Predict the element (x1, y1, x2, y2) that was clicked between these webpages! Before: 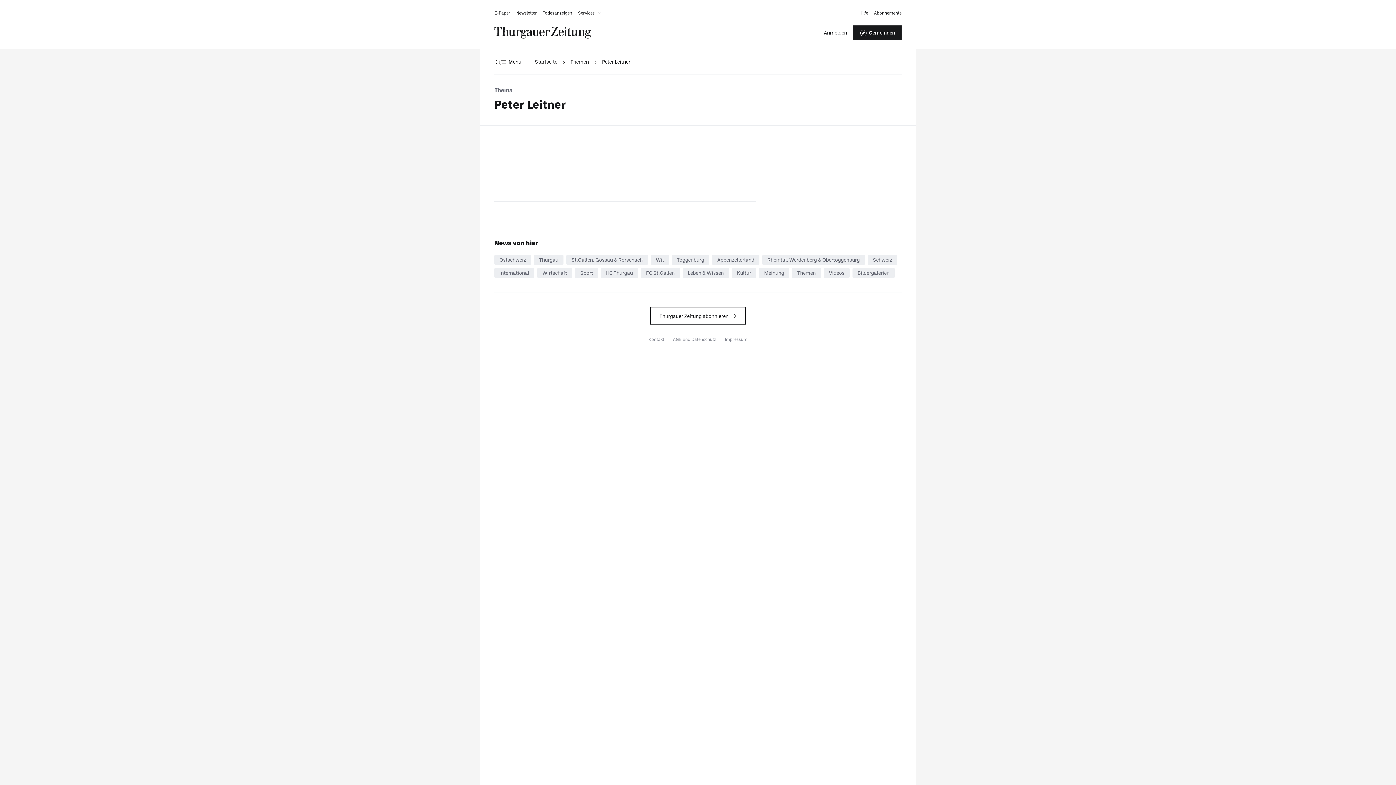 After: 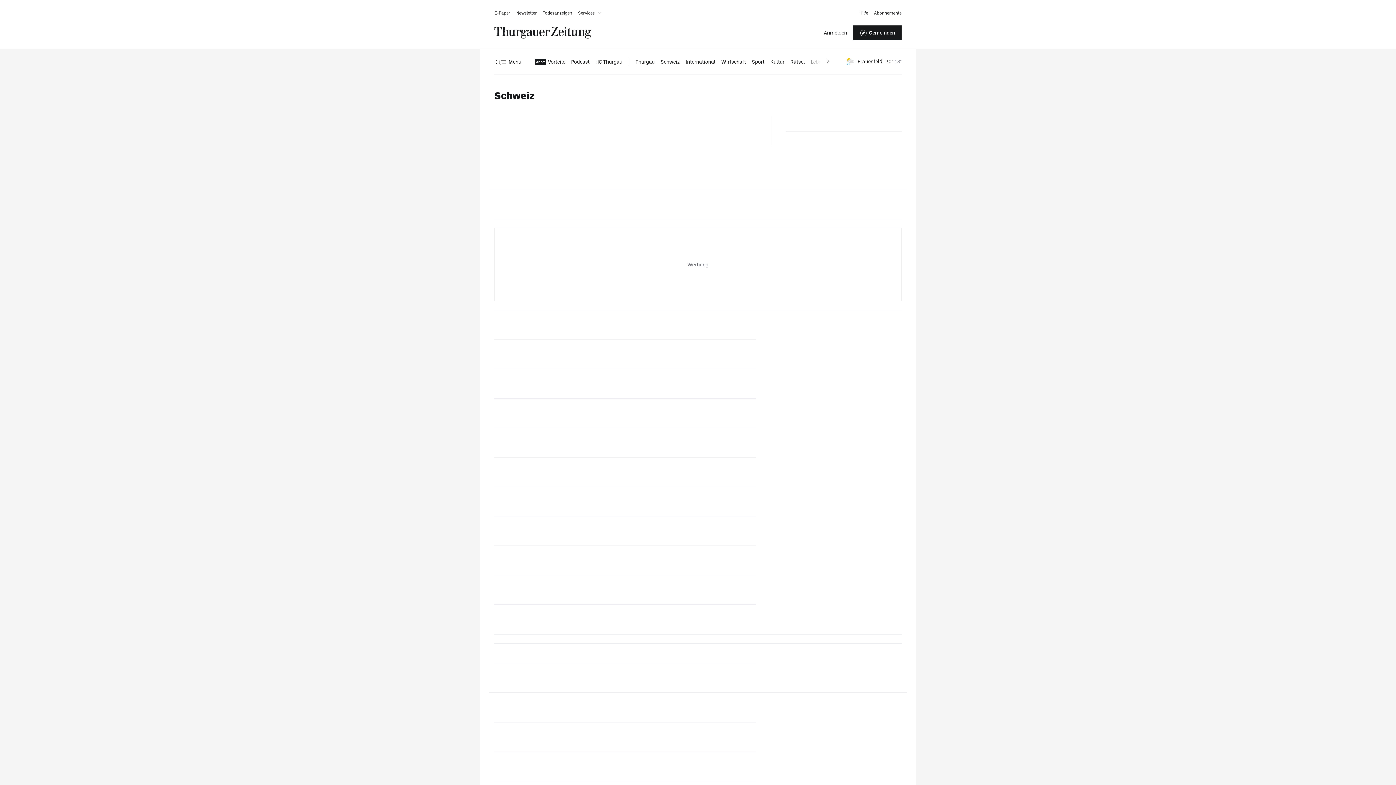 Action: label: Schweiz bbox: (868, 254, 897, 265)